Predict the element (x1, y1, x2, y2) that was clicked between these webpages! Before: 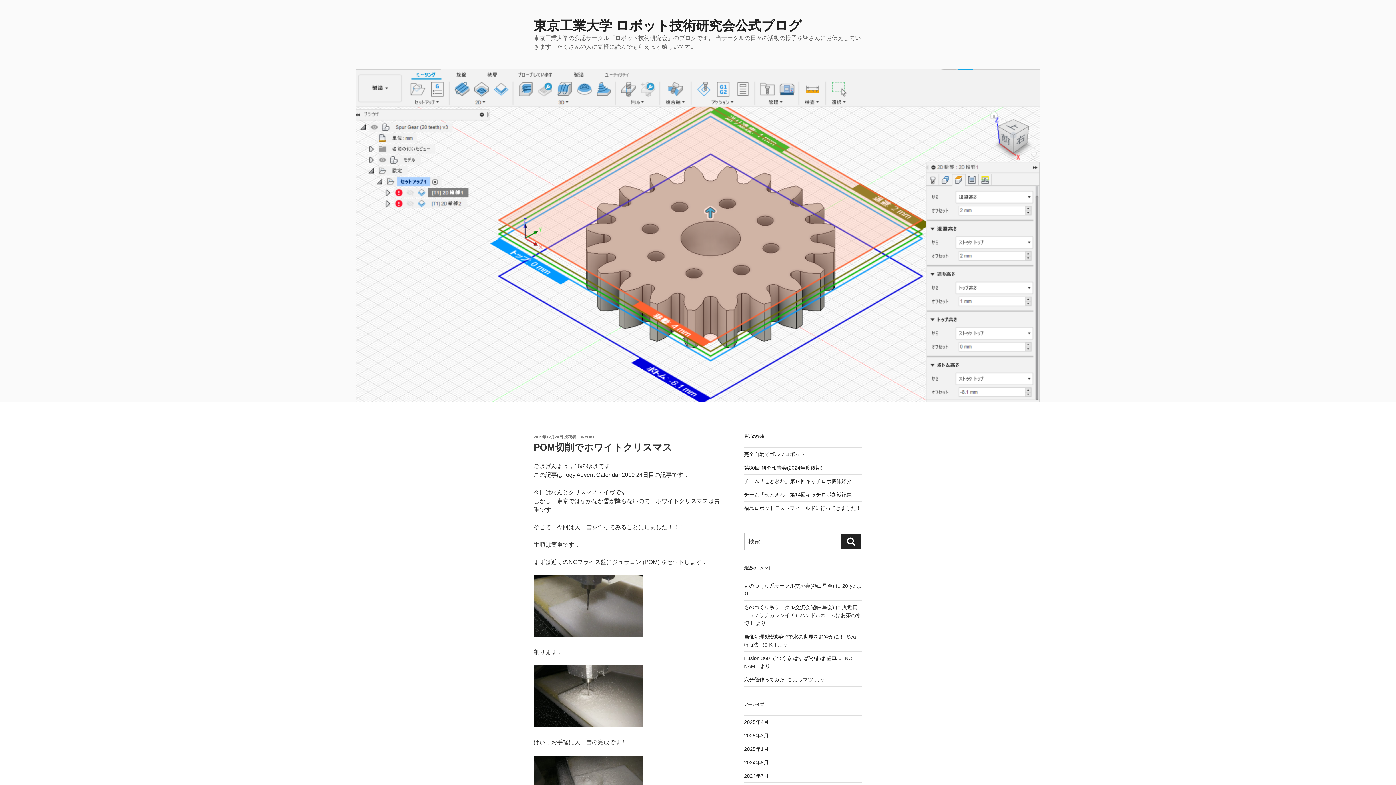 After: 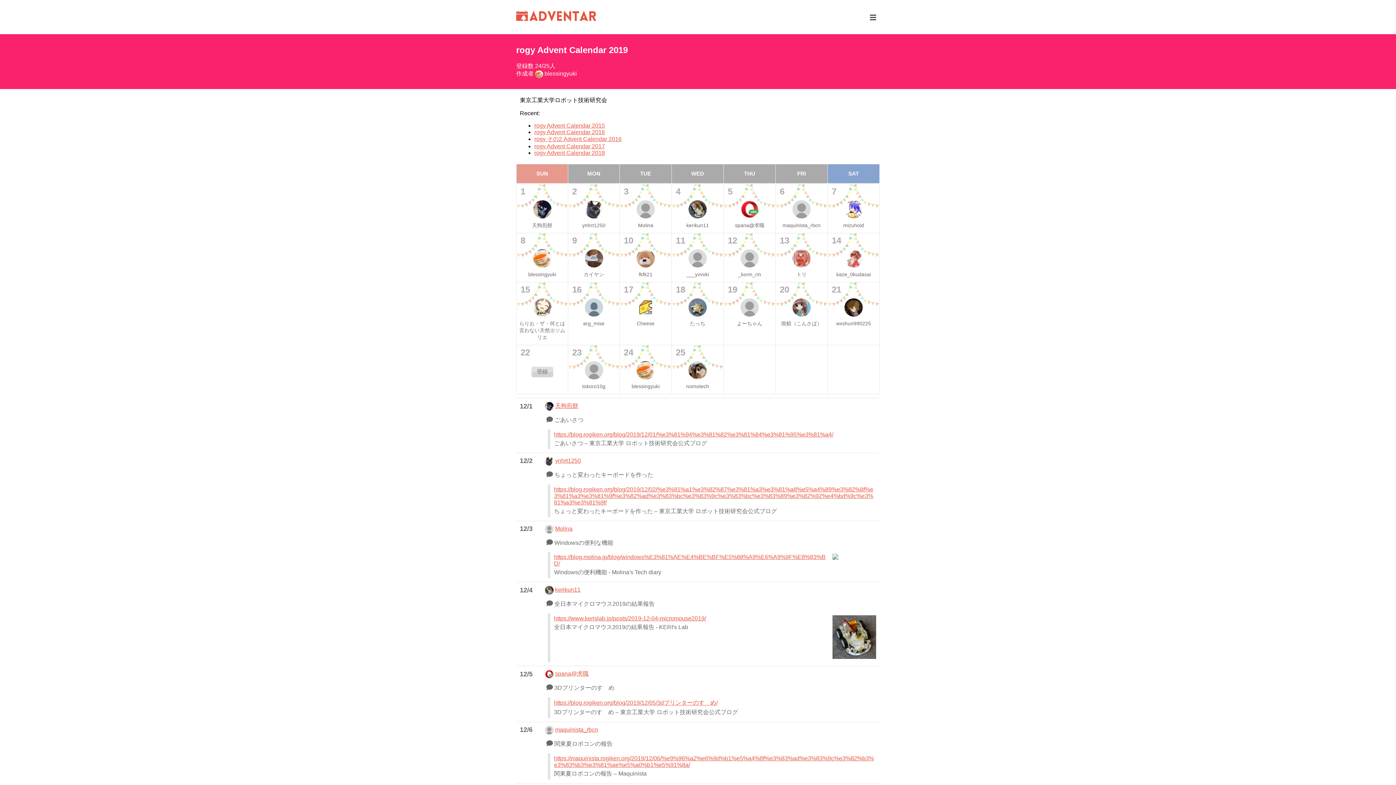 Action: label: rogy Advent Calendar 2019 bbox: (564, 472, 634, 478)